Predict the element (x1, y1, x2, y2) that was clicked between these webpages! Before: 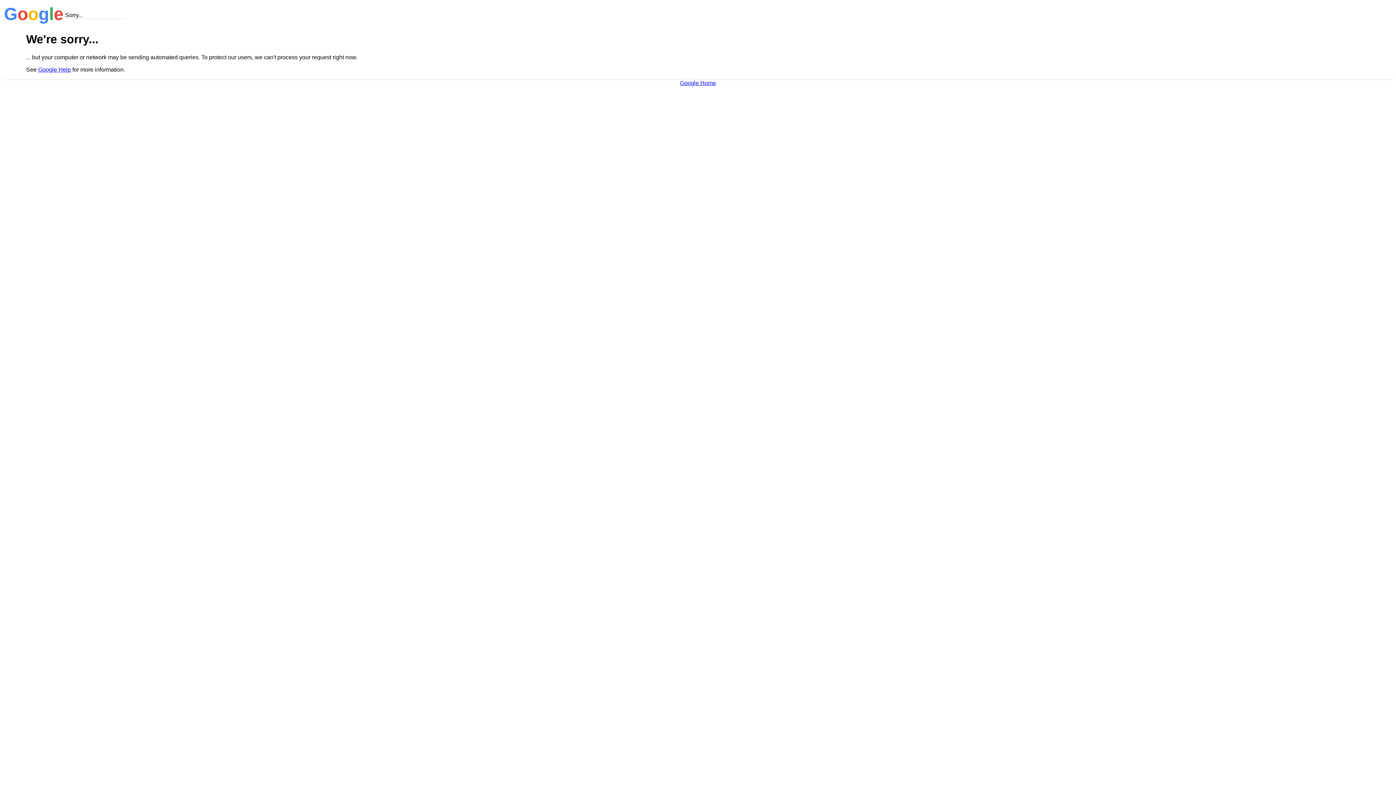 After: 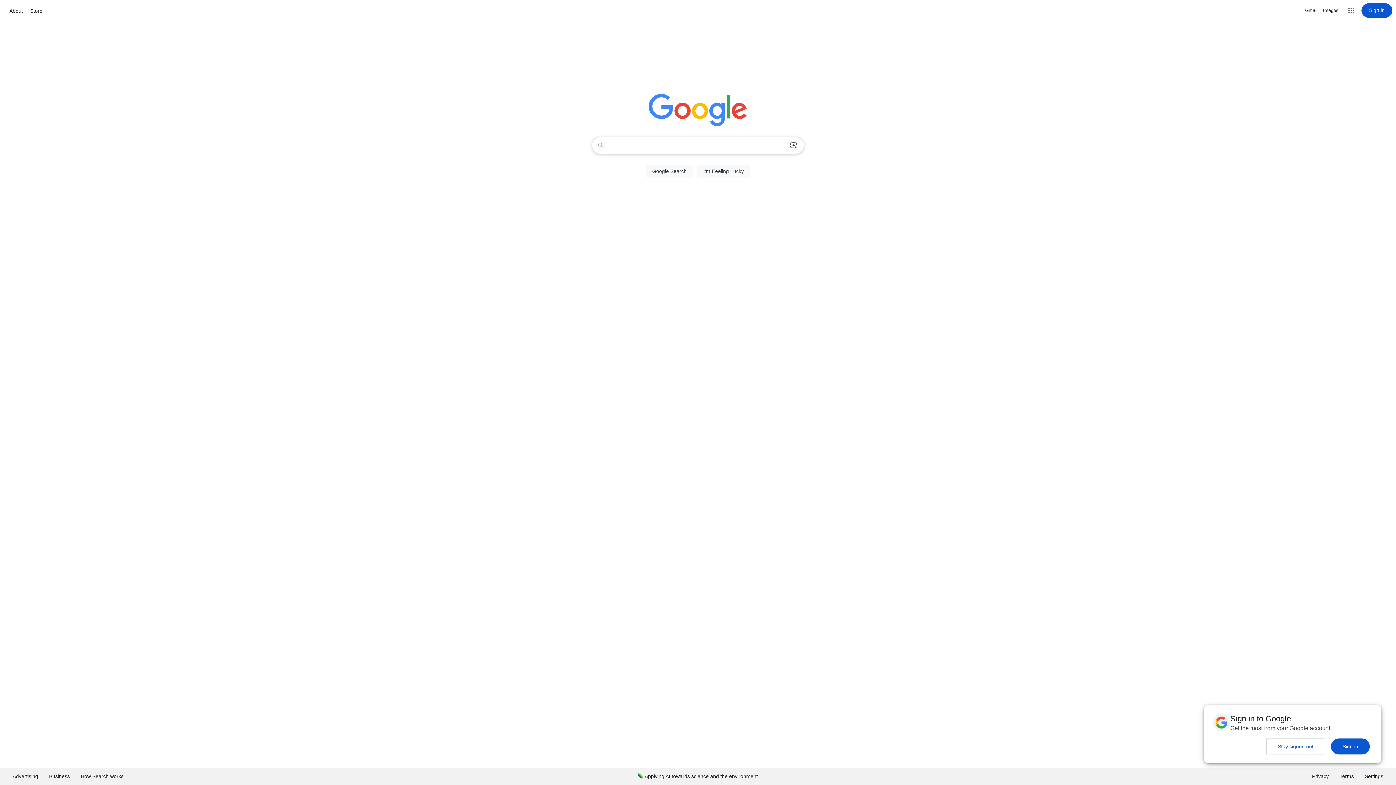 Action: bbox: (680, 79, 716, 86) label: Google Home